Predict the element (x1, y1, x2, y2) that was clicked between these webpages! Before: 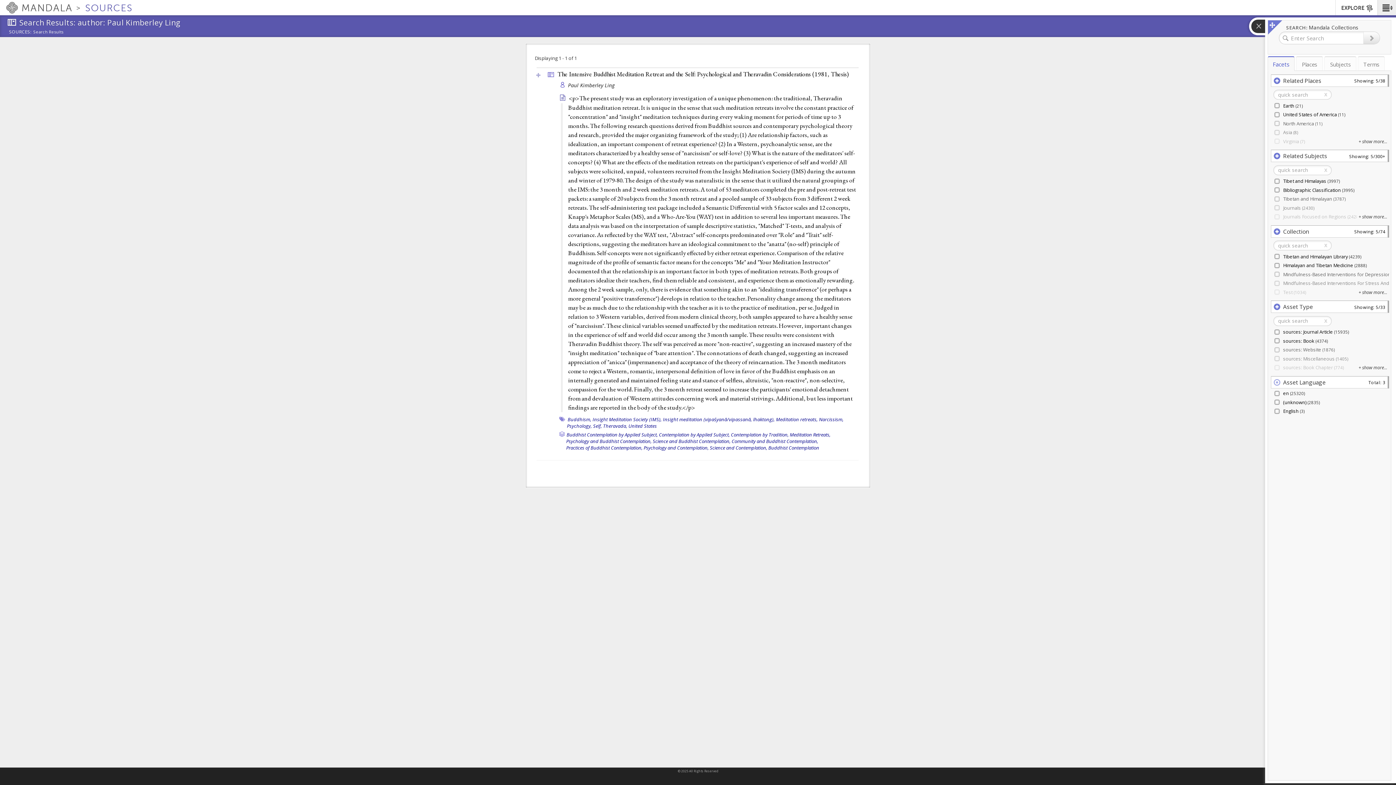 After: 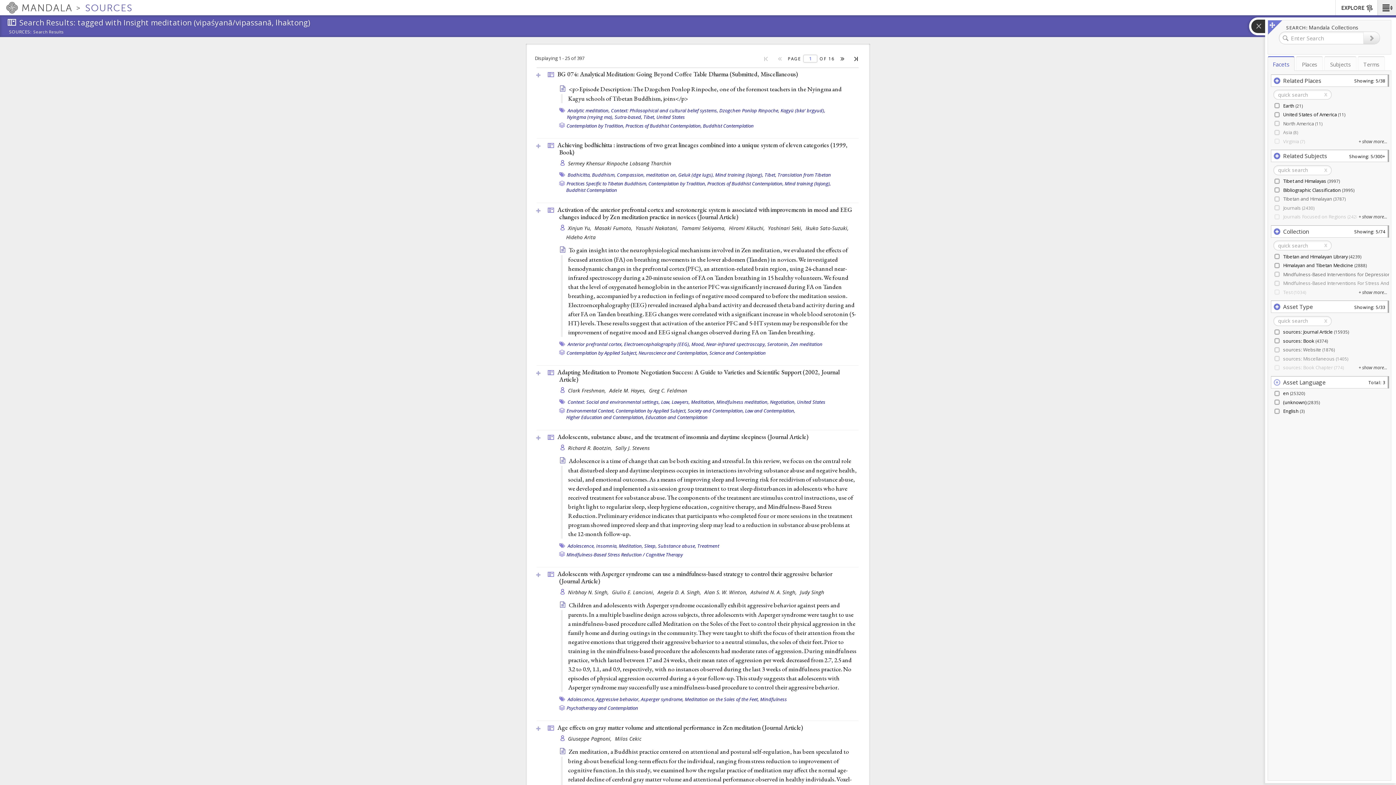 Action: label: Insight meditation (vipaśyanā/vipassanā, lhaktong), bbox: (663, 416, 775, 423)